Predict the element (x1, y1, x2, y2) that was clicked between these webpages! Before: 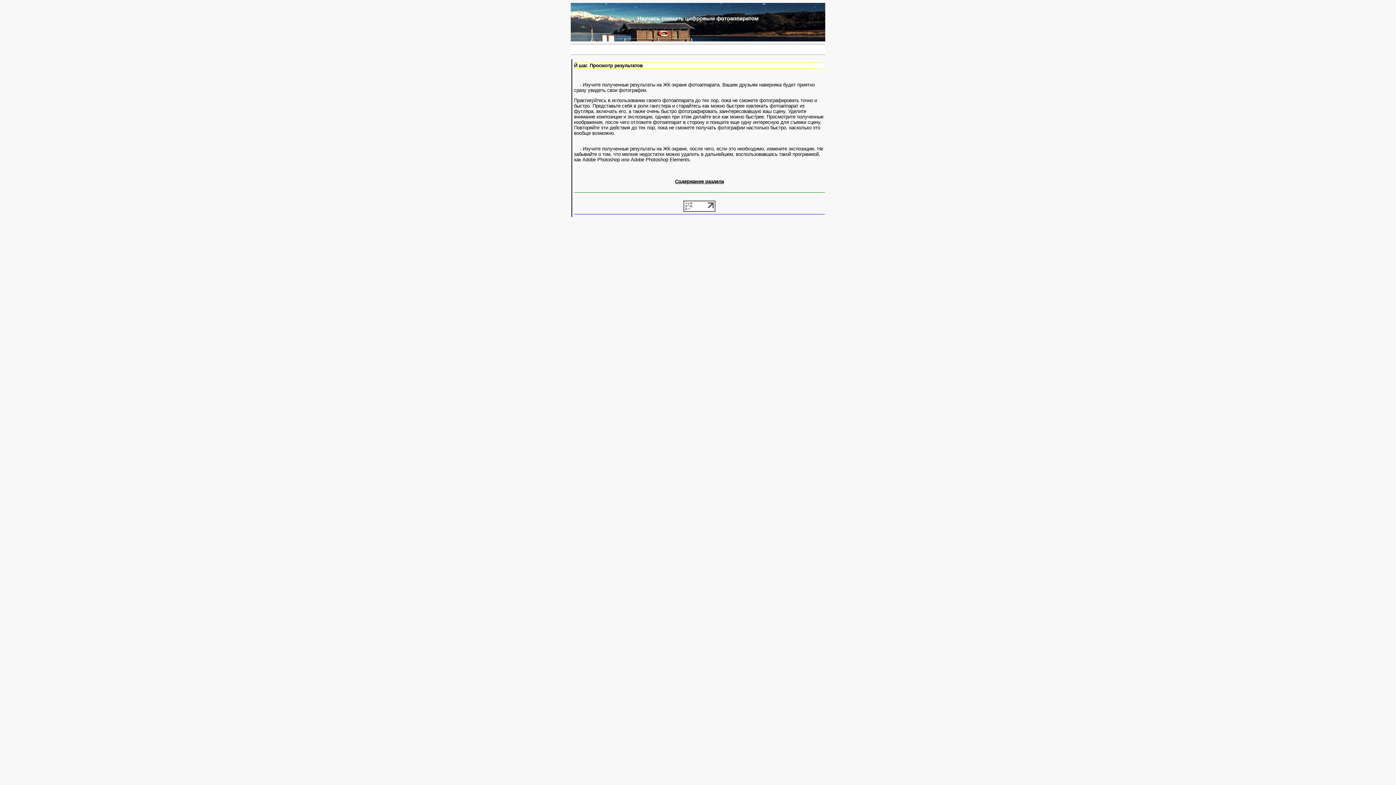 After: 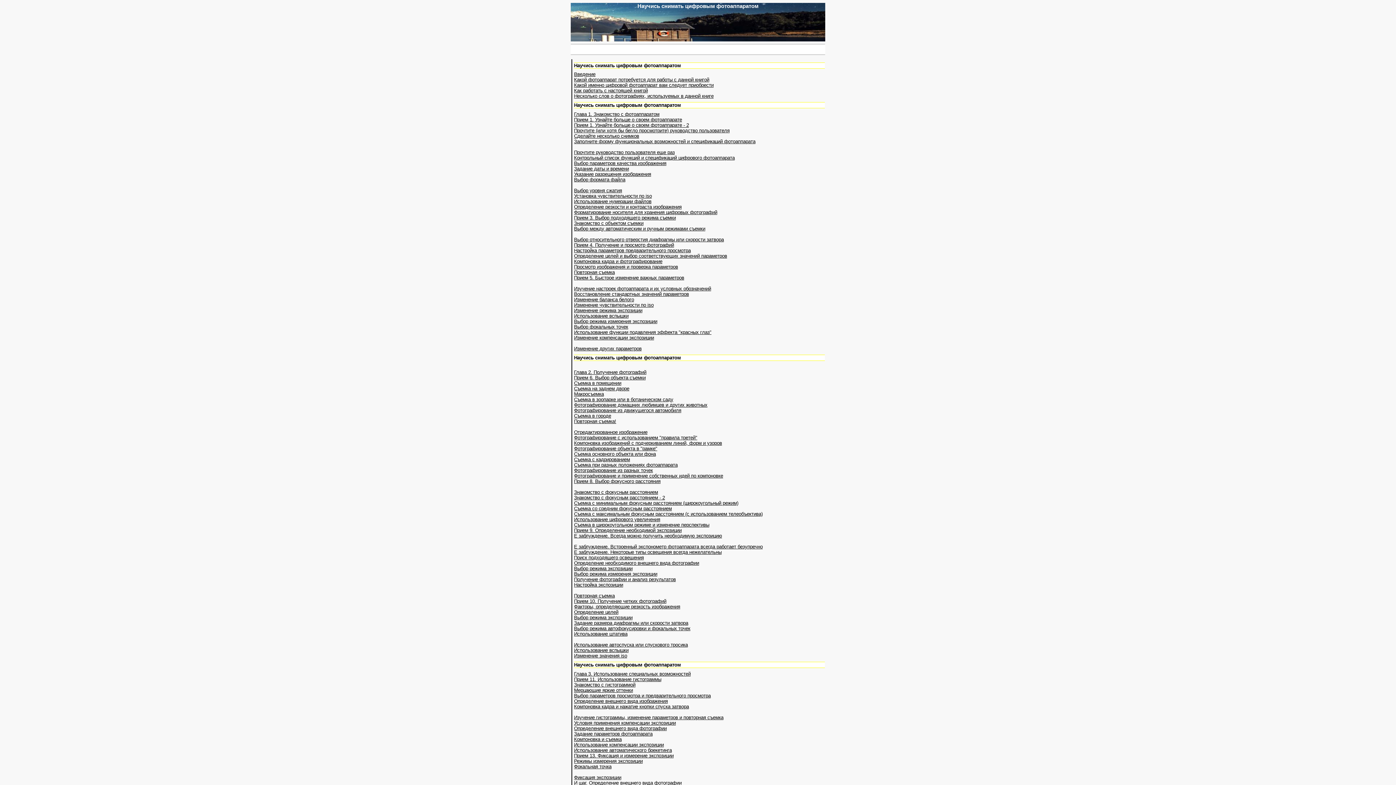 Action: label: Содержание раздела bbox: (675, 179, 724, 184)